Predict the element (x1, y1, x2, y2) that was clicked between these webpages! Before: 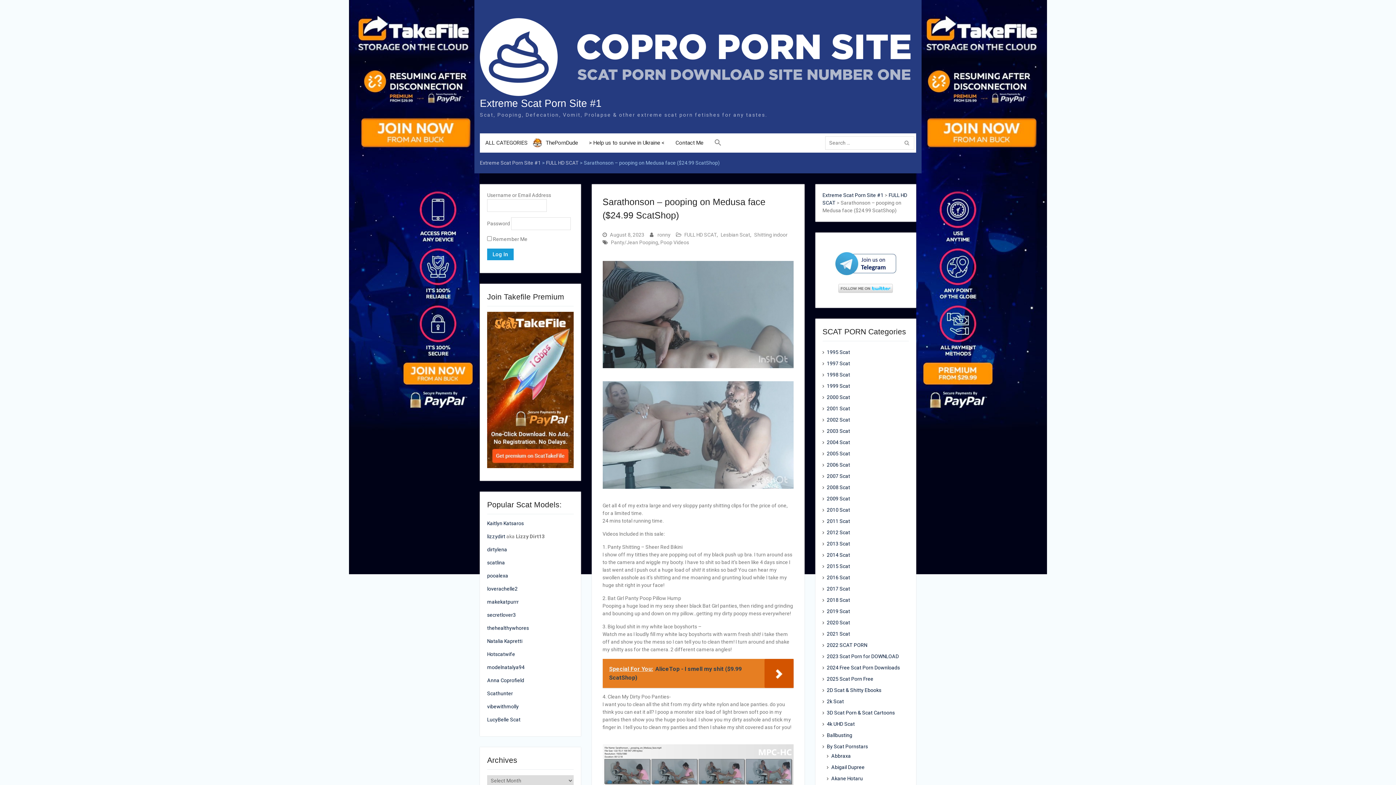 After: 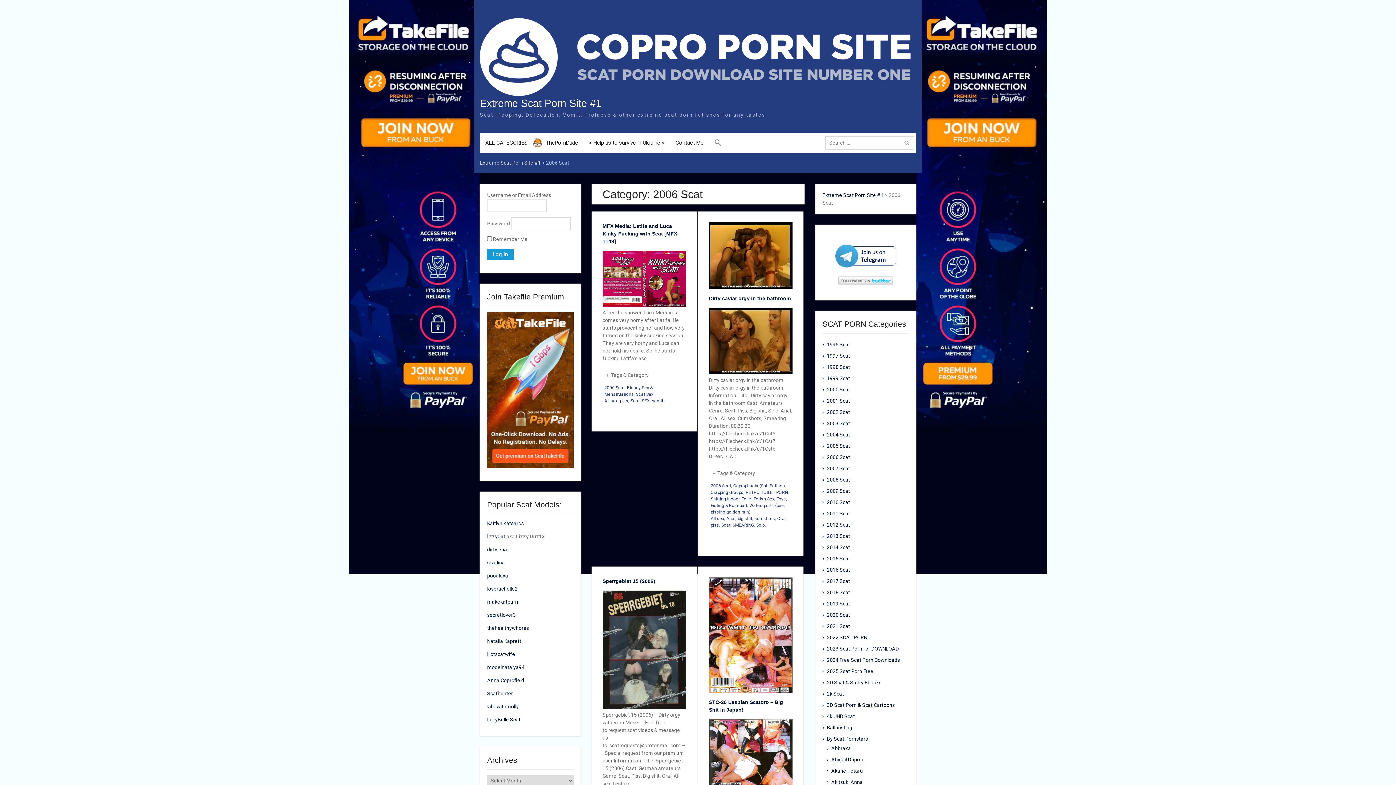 Action: label: 2006 Scat bbox: (827, 461, 896, 469)